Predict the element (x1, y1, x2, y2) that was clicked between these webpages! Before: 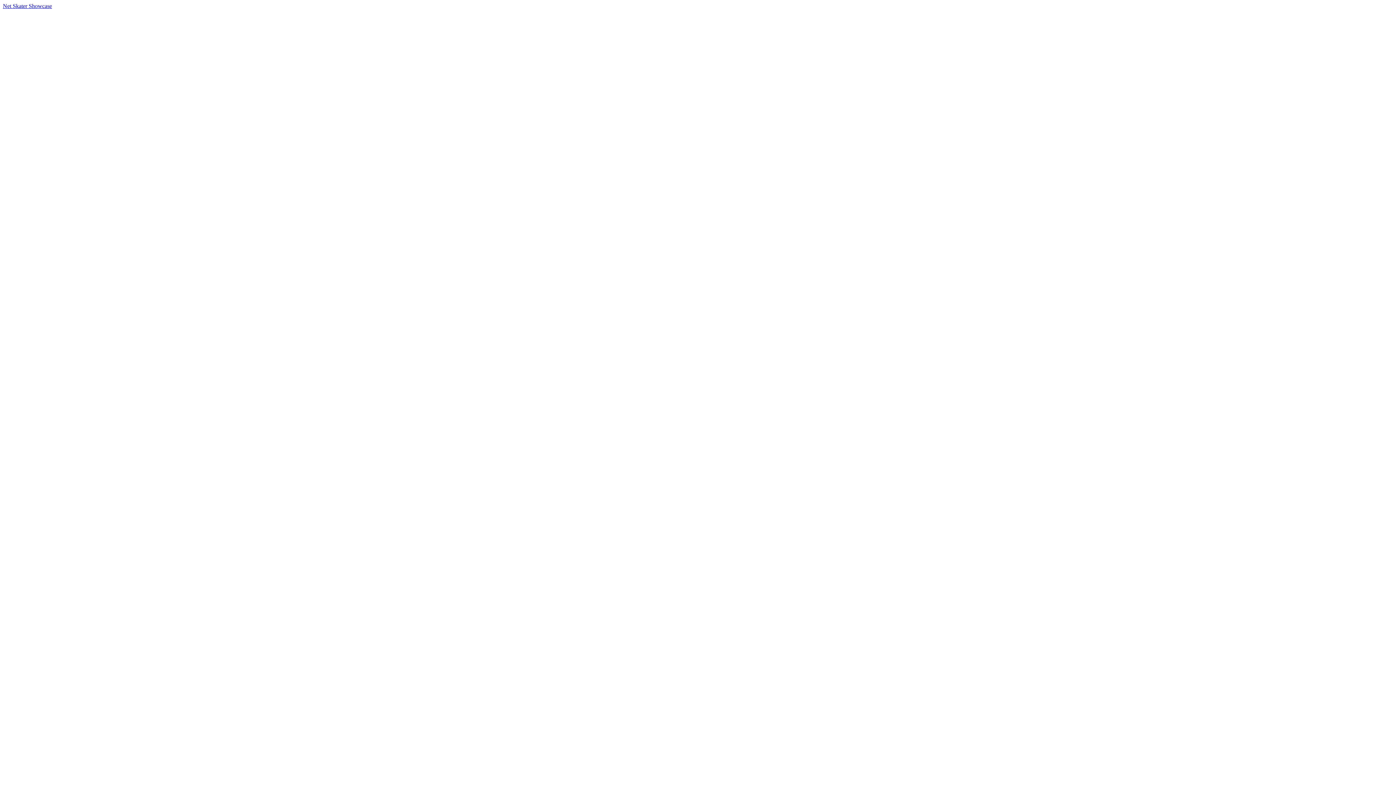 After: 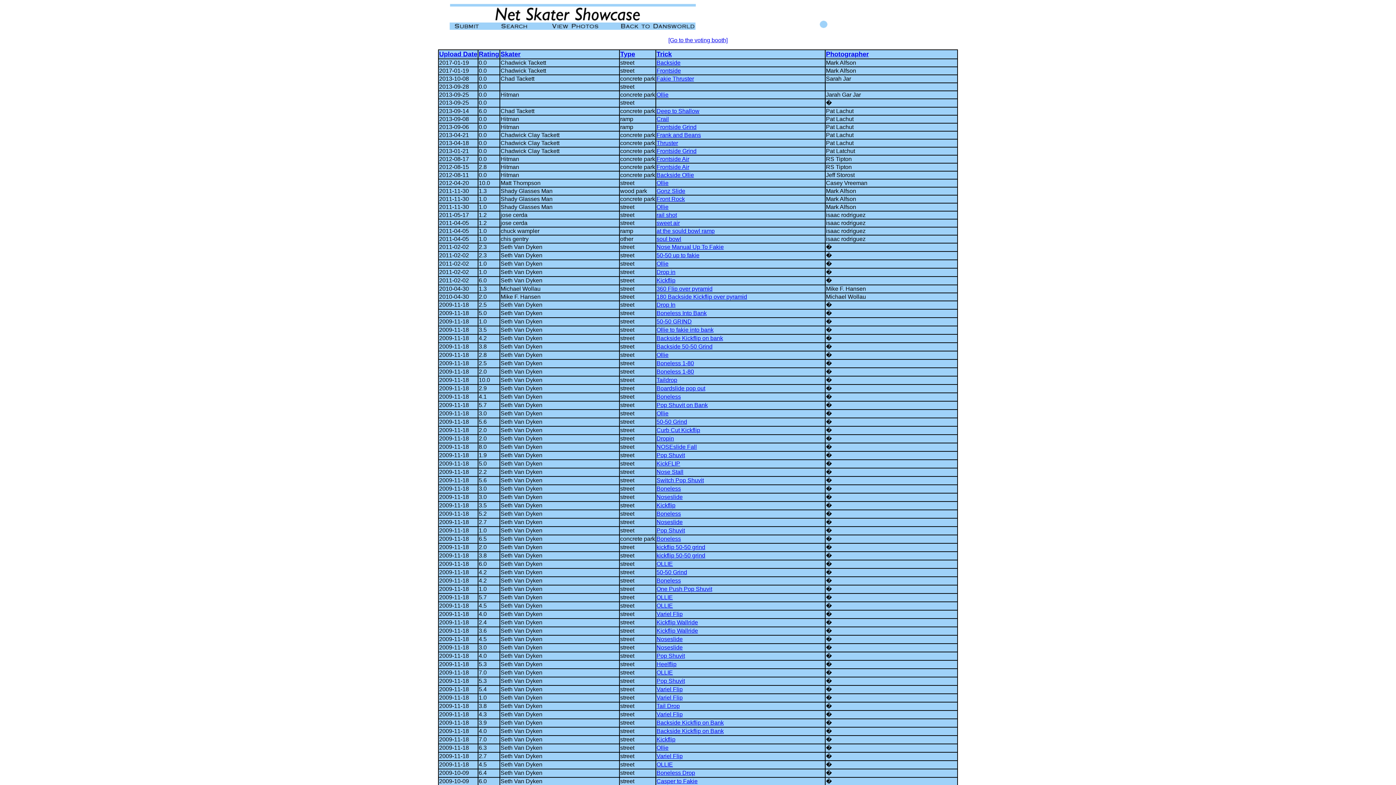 Action: label: Net Skater Showcase bbox: (2, 2, 52, 9)